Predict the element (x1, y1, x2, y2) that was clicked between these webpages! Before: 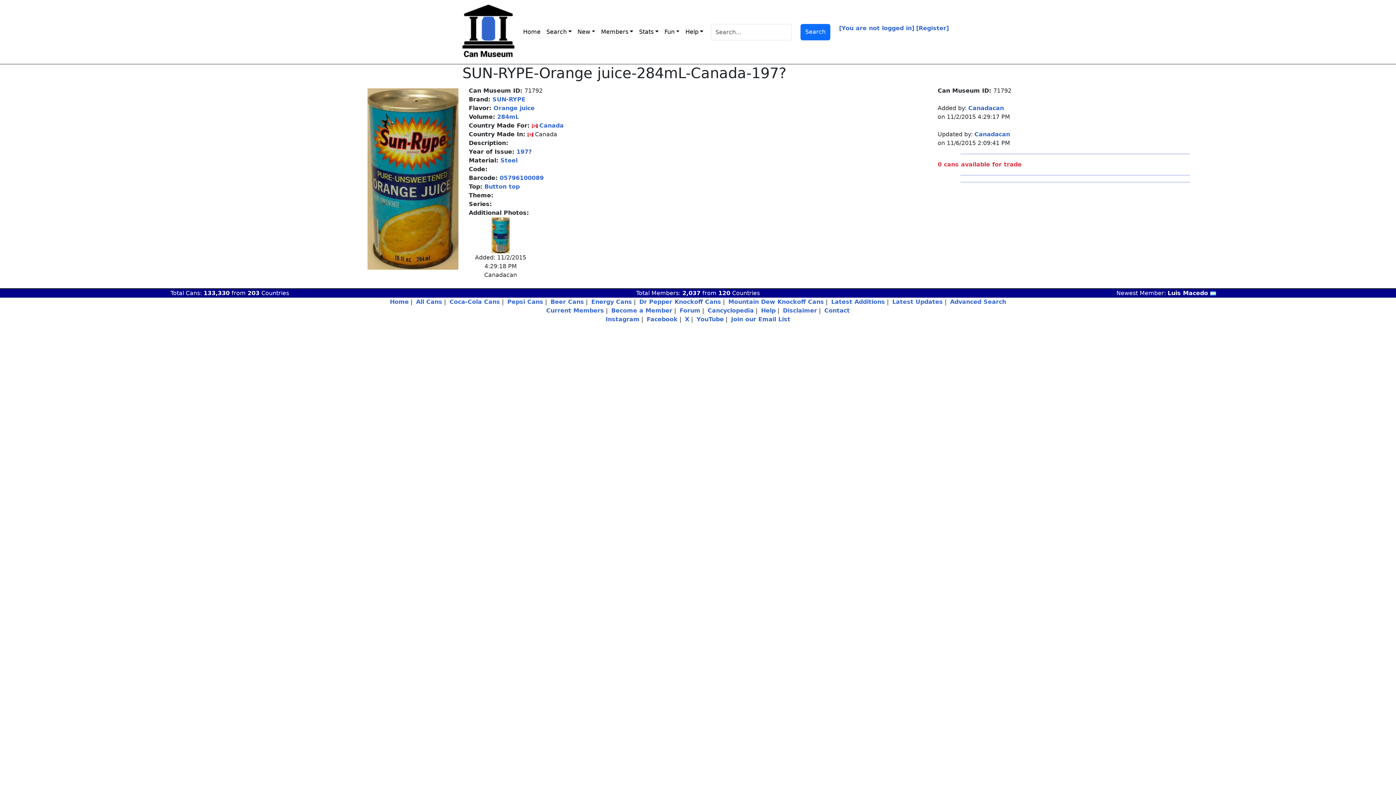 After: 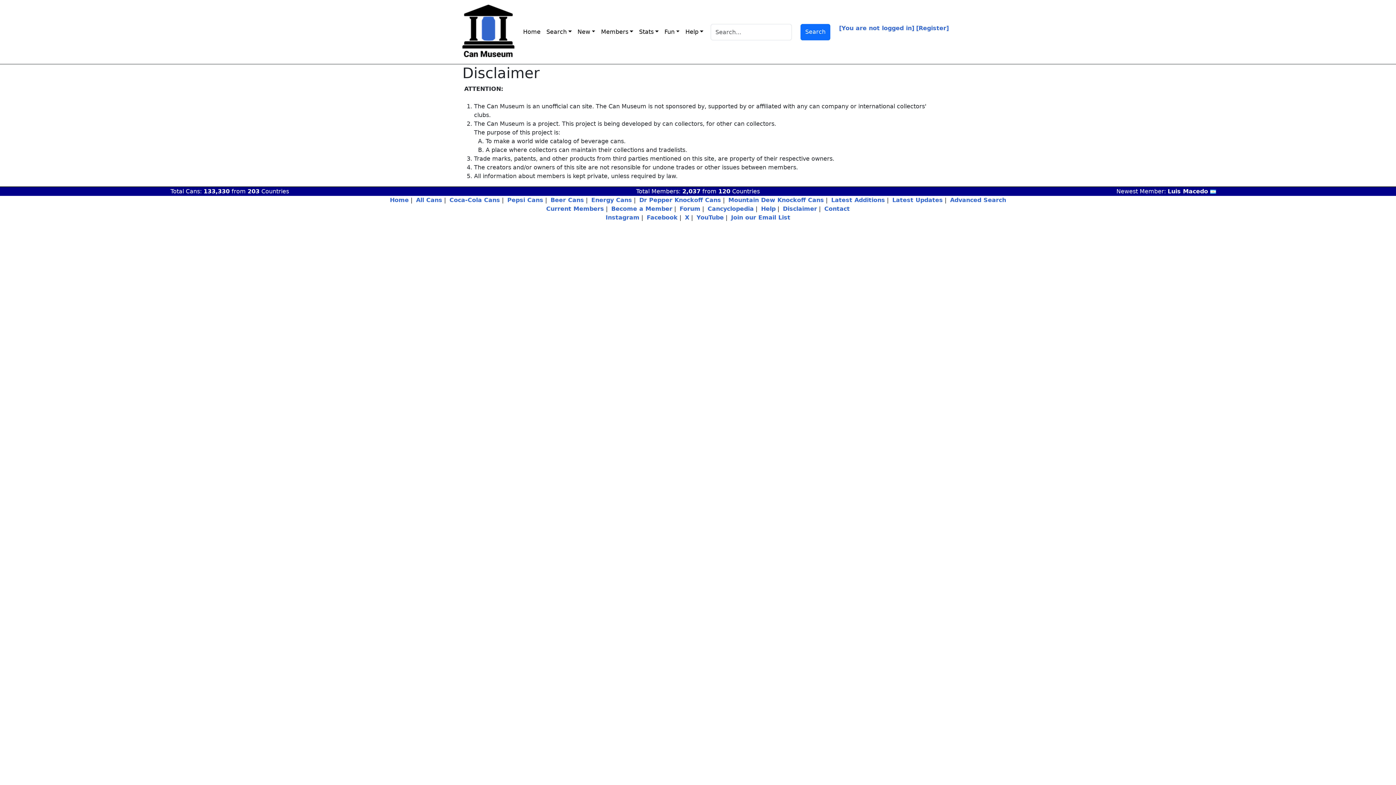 Action: label: Disclaimer bbox: (783, 307, 817, 314)